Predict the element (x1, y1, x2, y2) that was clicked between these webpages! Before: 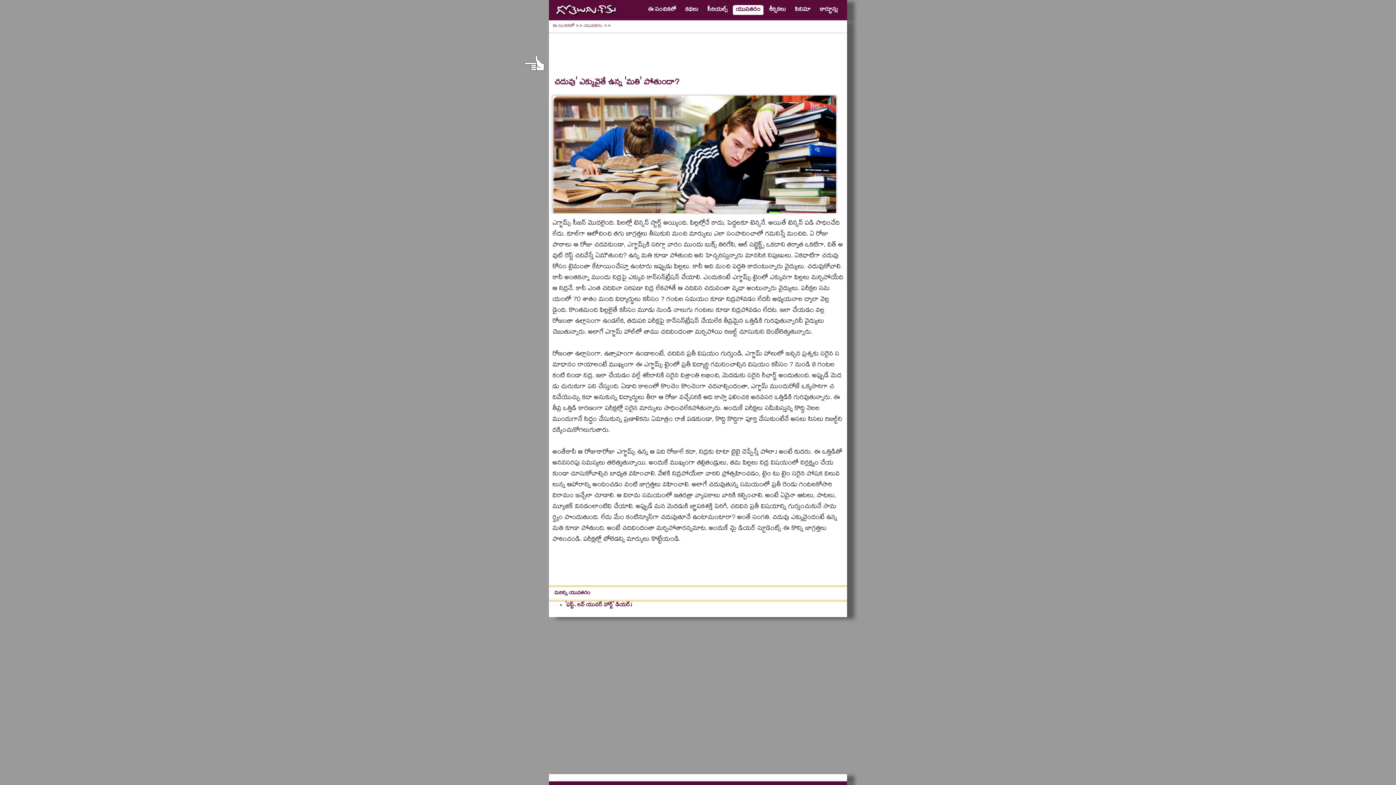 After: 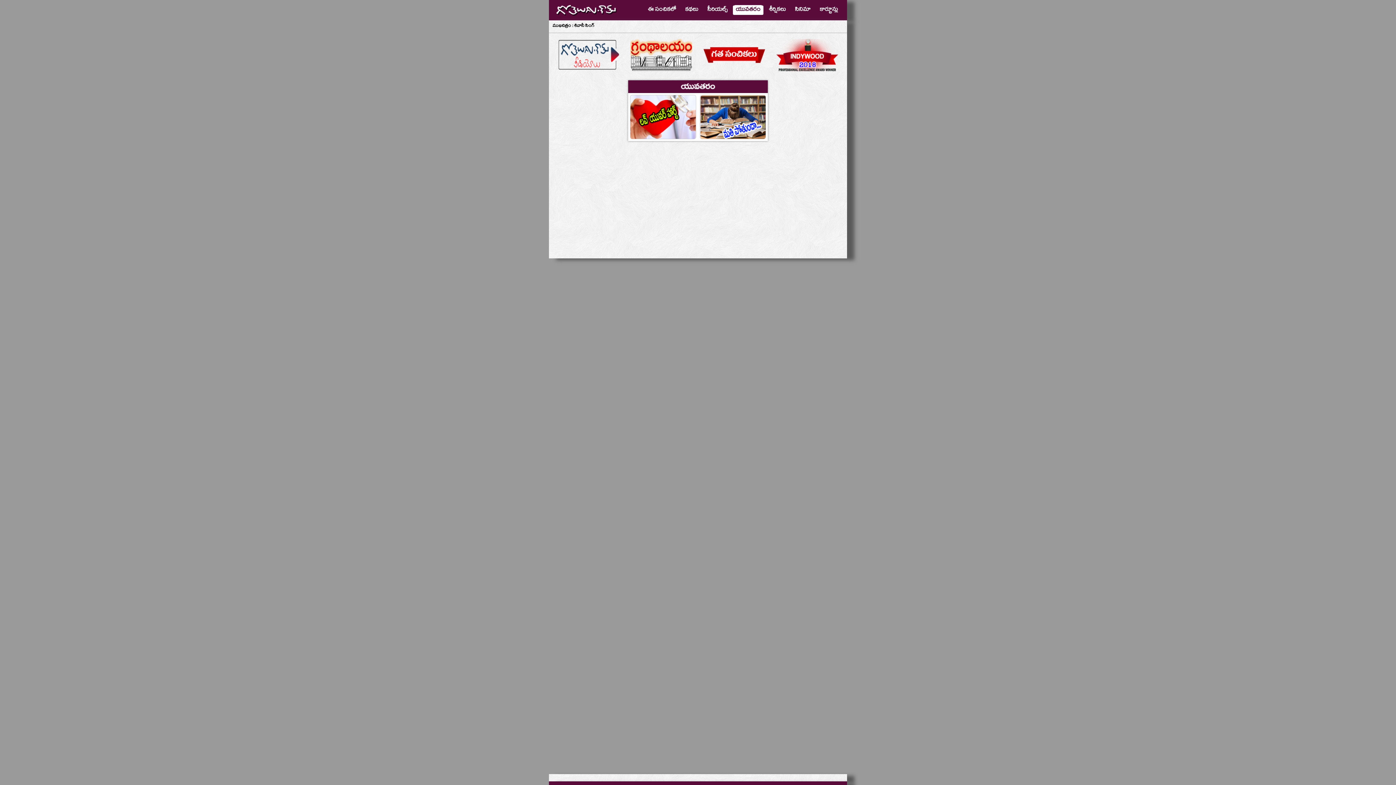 Action: bbox: (734, 5, 761, 14) label: యువతరం